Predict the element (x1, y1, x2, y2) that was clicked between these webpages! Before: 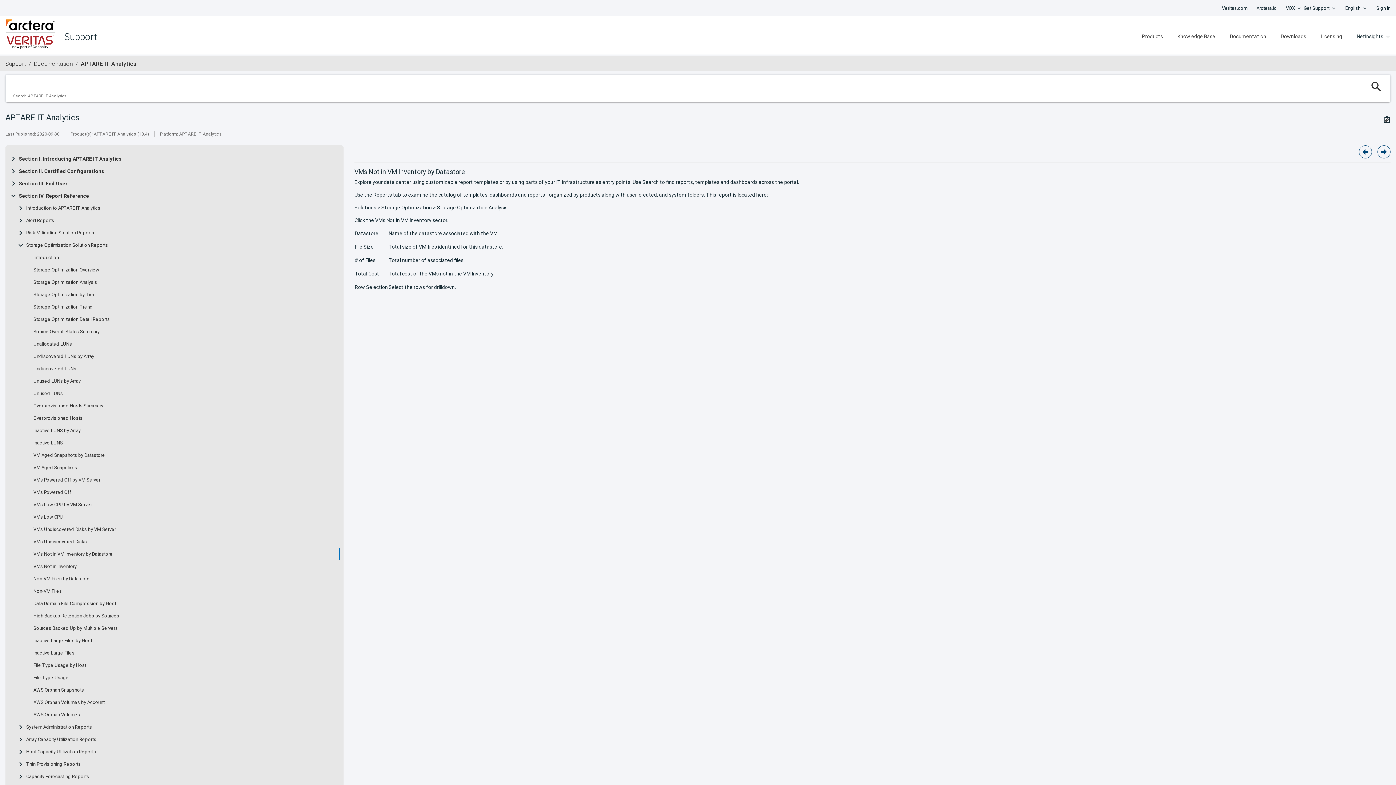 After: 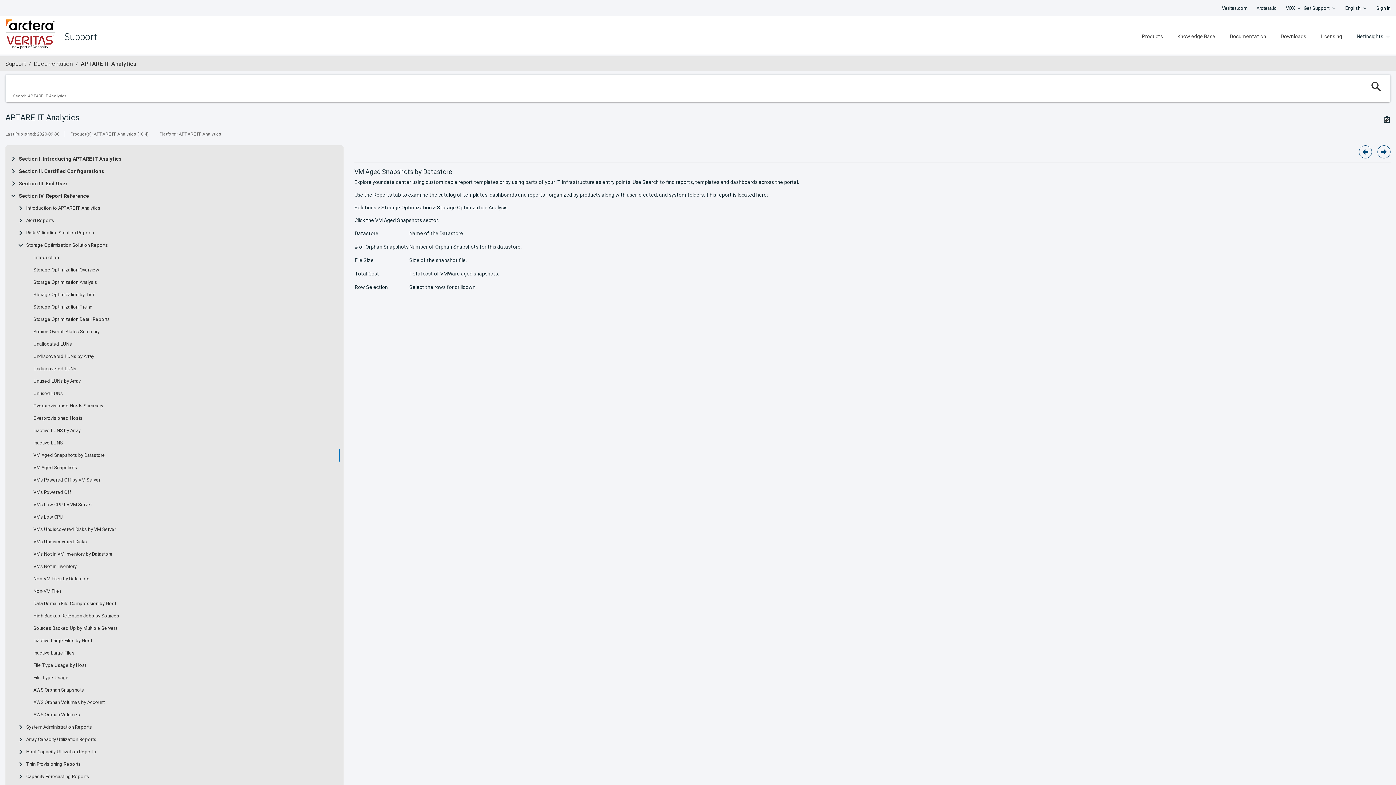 Action: bbox: (33, 452, 105, 458) label: VM Aged Snapshots by Datastore